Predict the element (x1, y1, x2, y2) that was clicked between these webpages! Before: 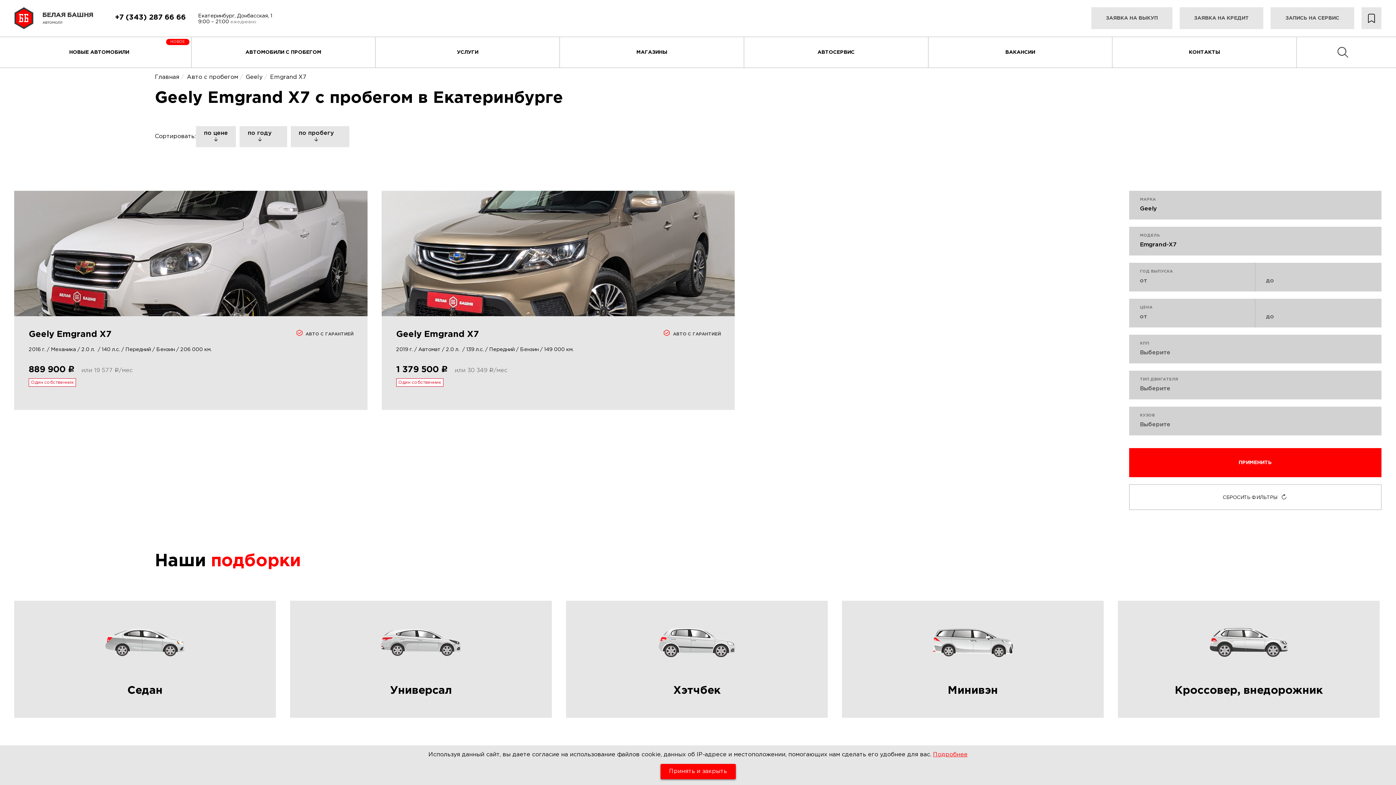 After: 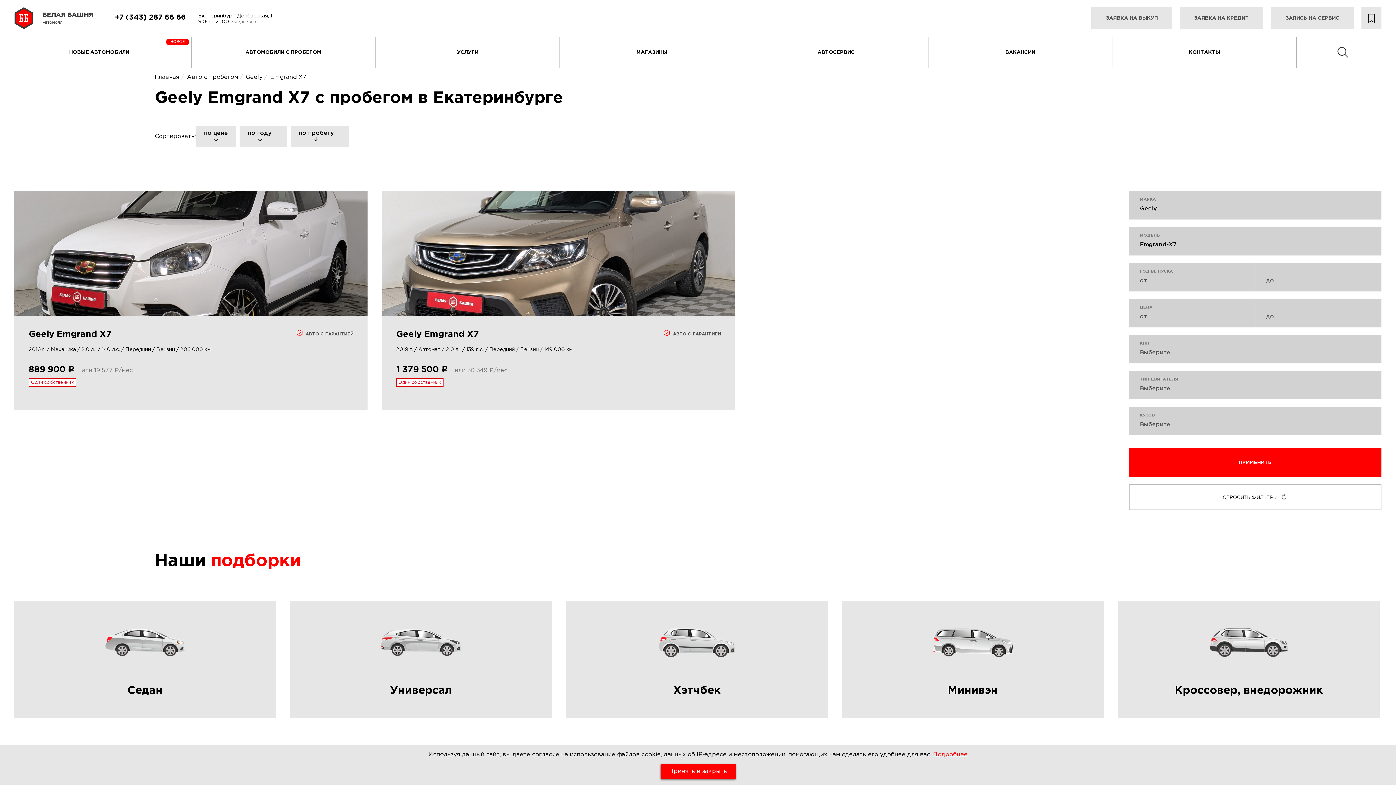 Action: bbox: (1129, 448, 1381, 477) label: ПРИМЕНИТЬ